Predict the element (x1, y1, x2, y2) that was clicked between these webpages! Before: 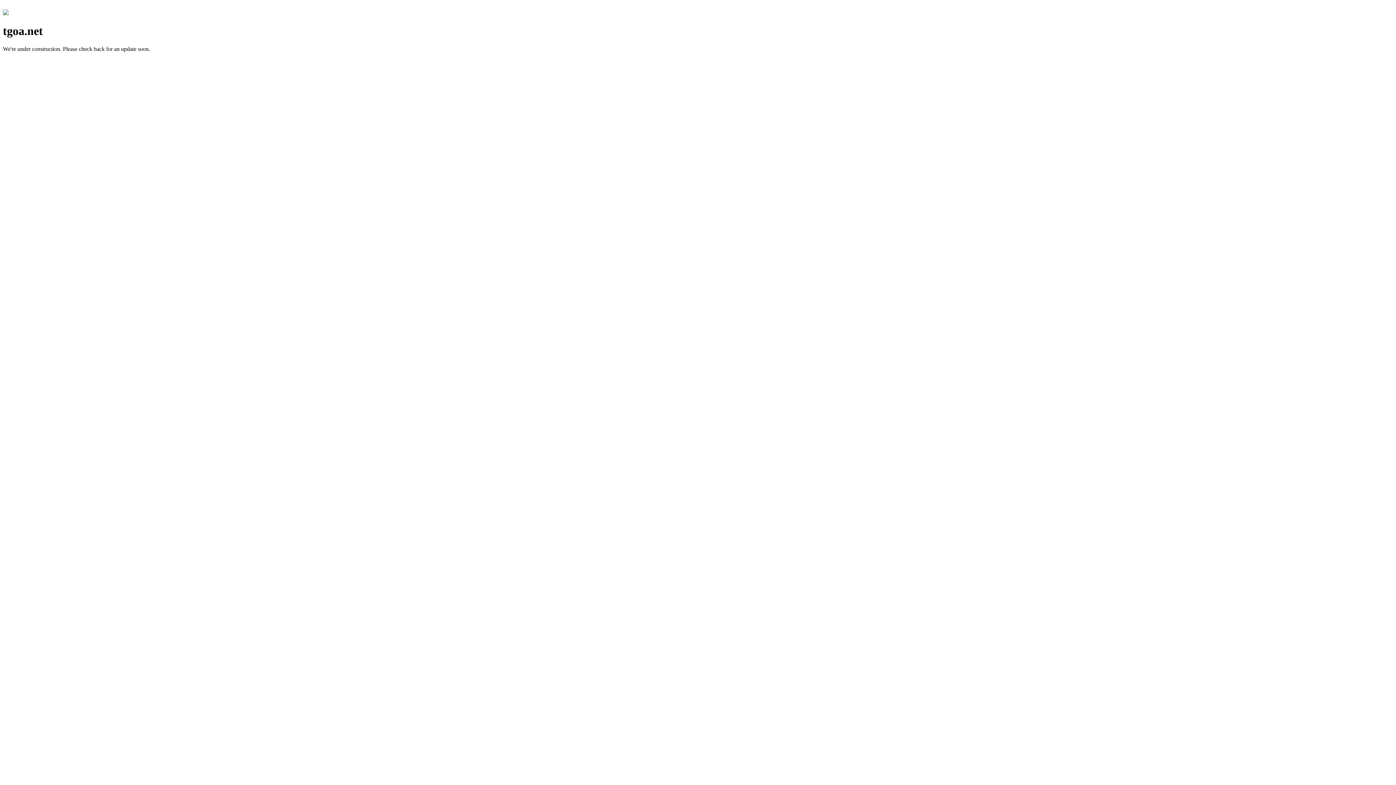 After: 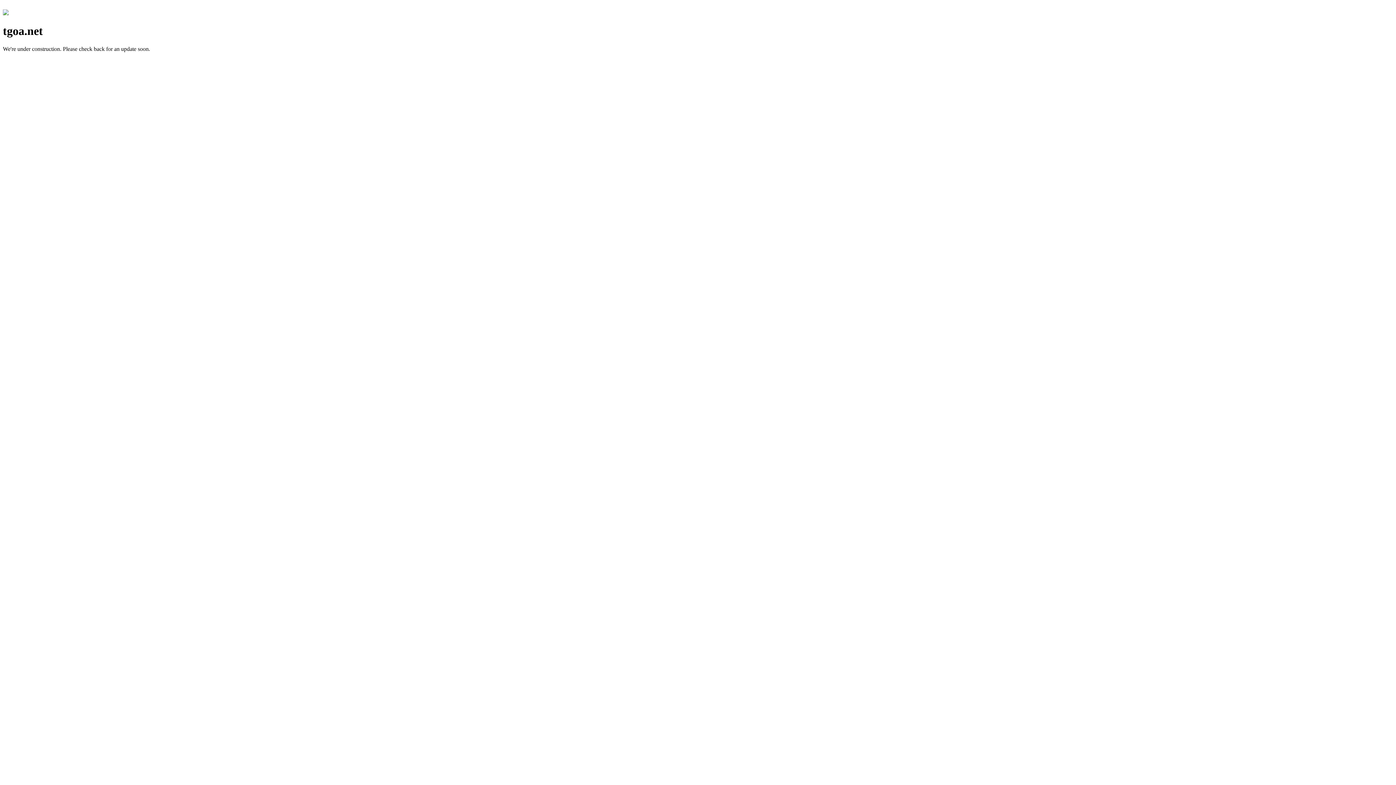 Action: bbox: (2, 10, 8, 16)